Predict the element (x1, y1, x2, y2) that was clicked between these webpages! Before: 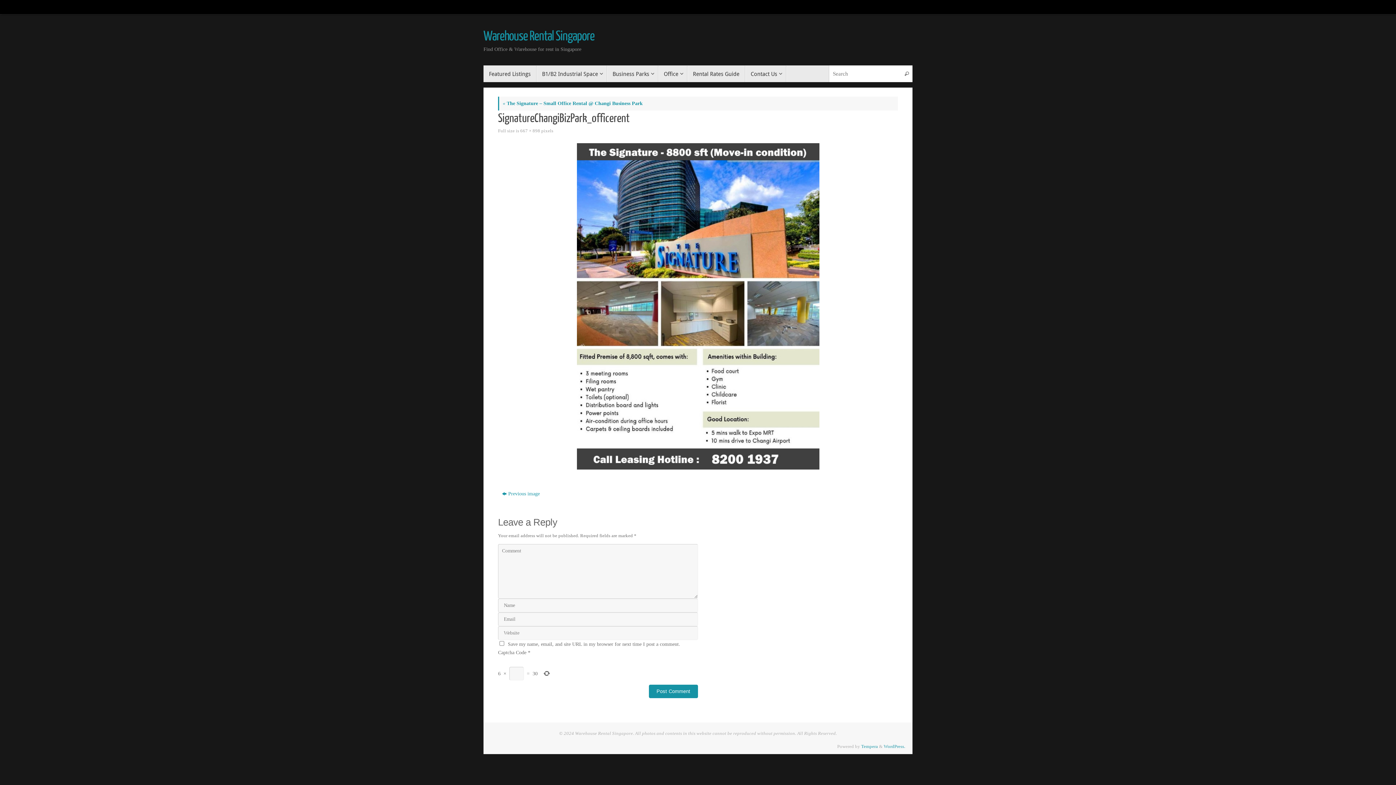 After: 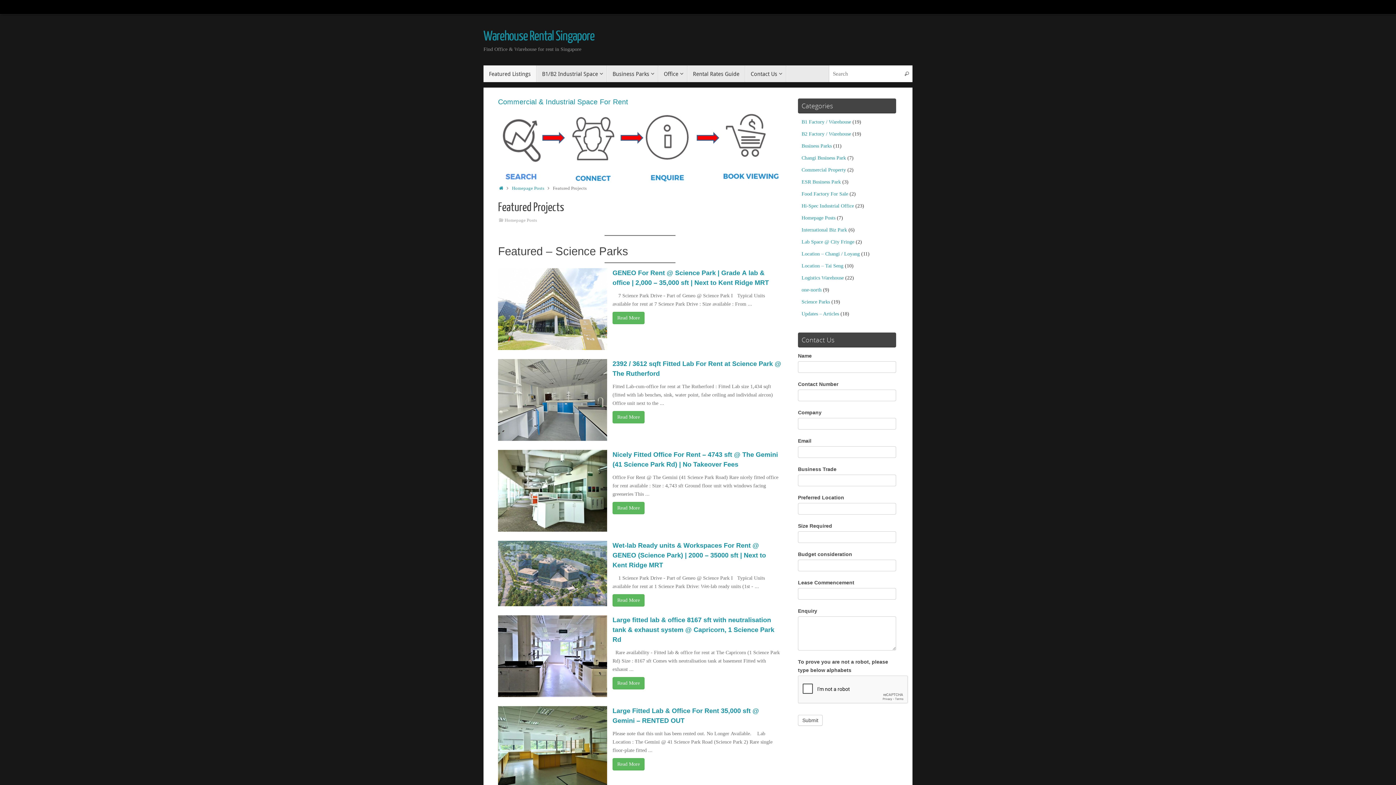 Action: label: Featured Listings bbox: (483, 65, 536, 82)